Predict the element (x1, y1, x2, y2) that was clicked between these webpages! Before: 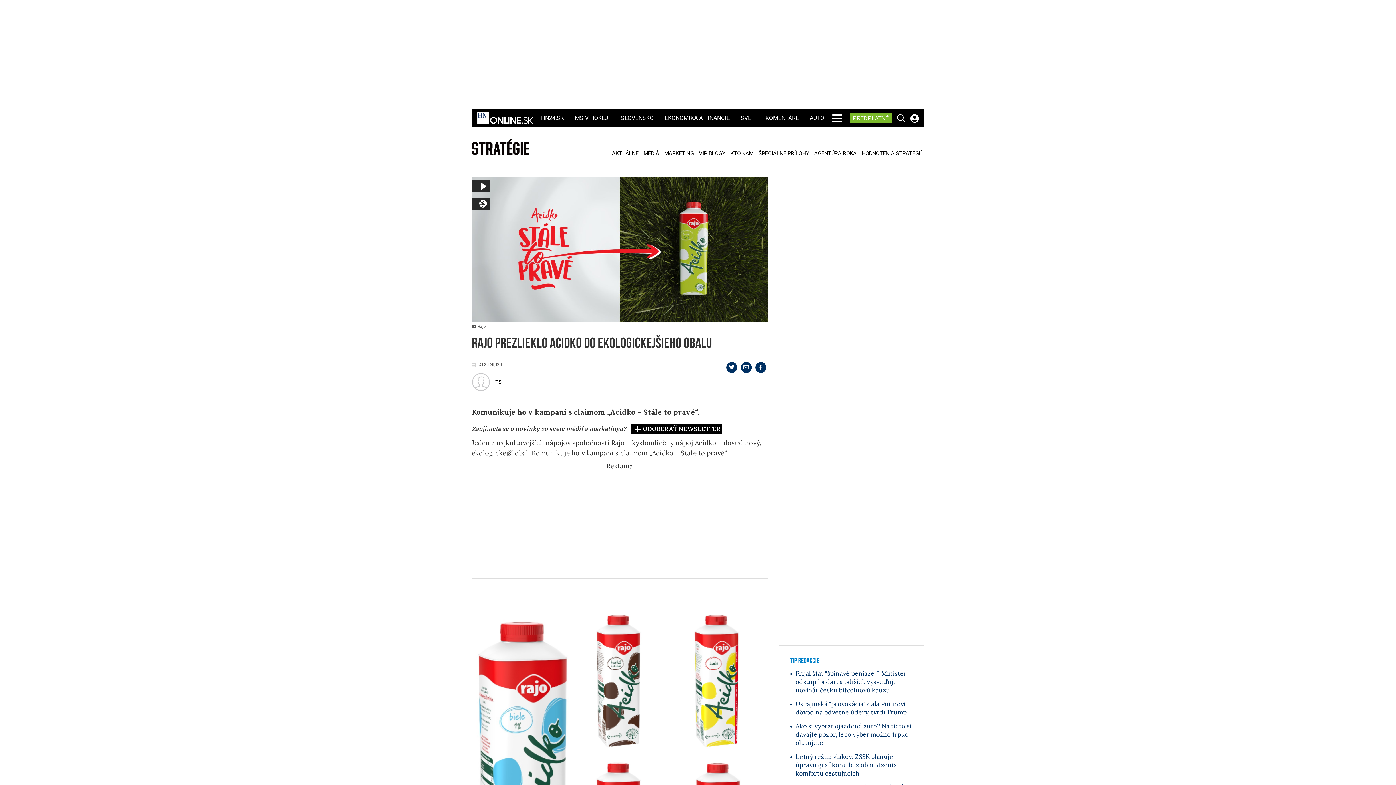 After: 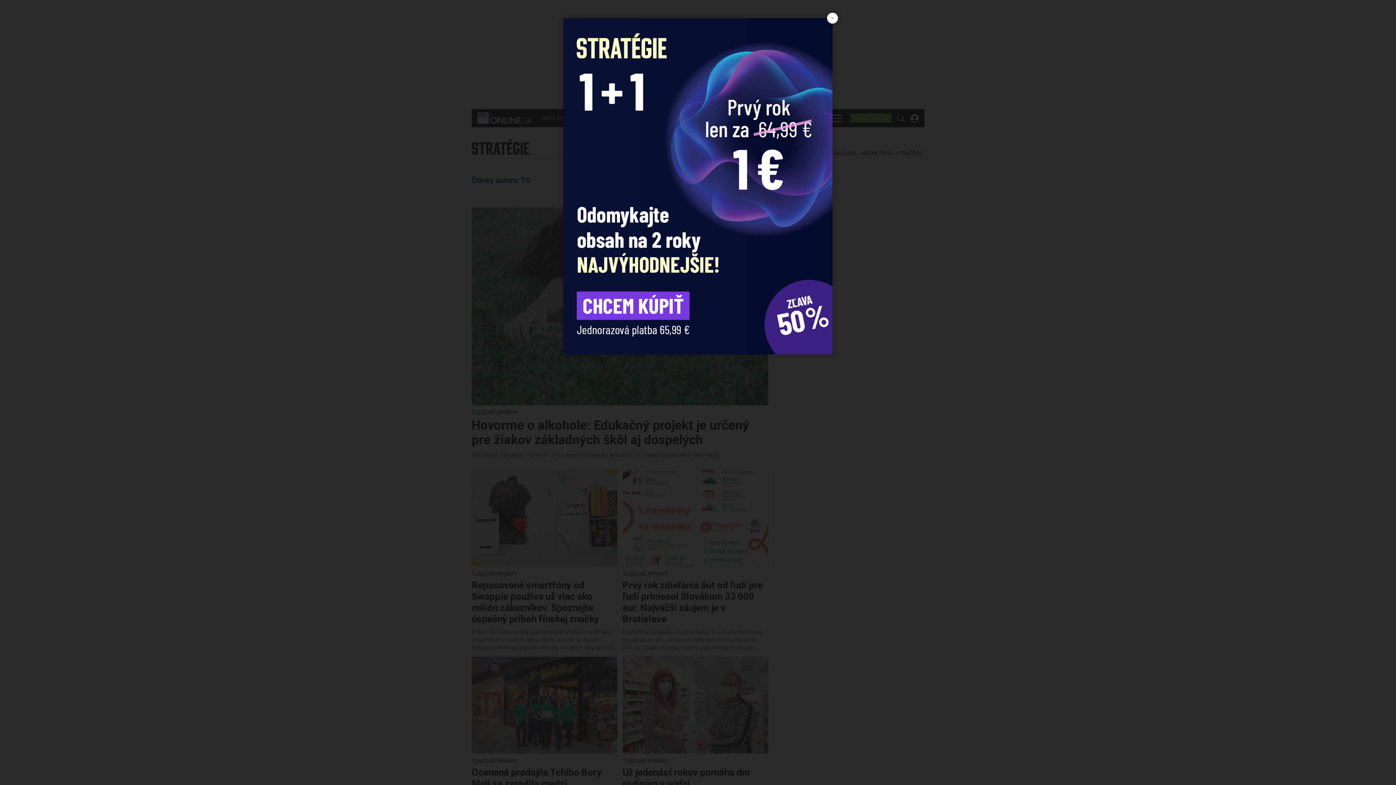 Action: label: TS bbox: (471, 373, 724, 391)